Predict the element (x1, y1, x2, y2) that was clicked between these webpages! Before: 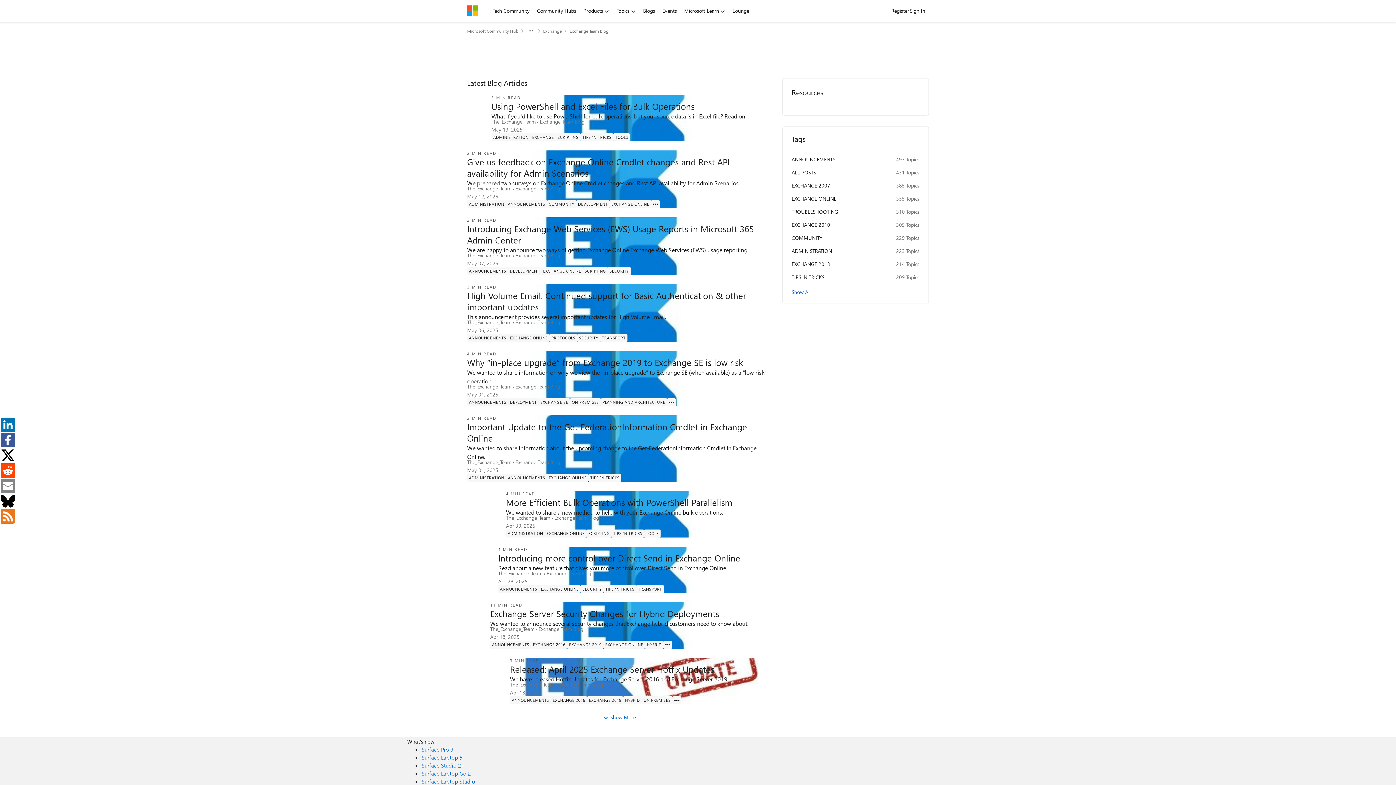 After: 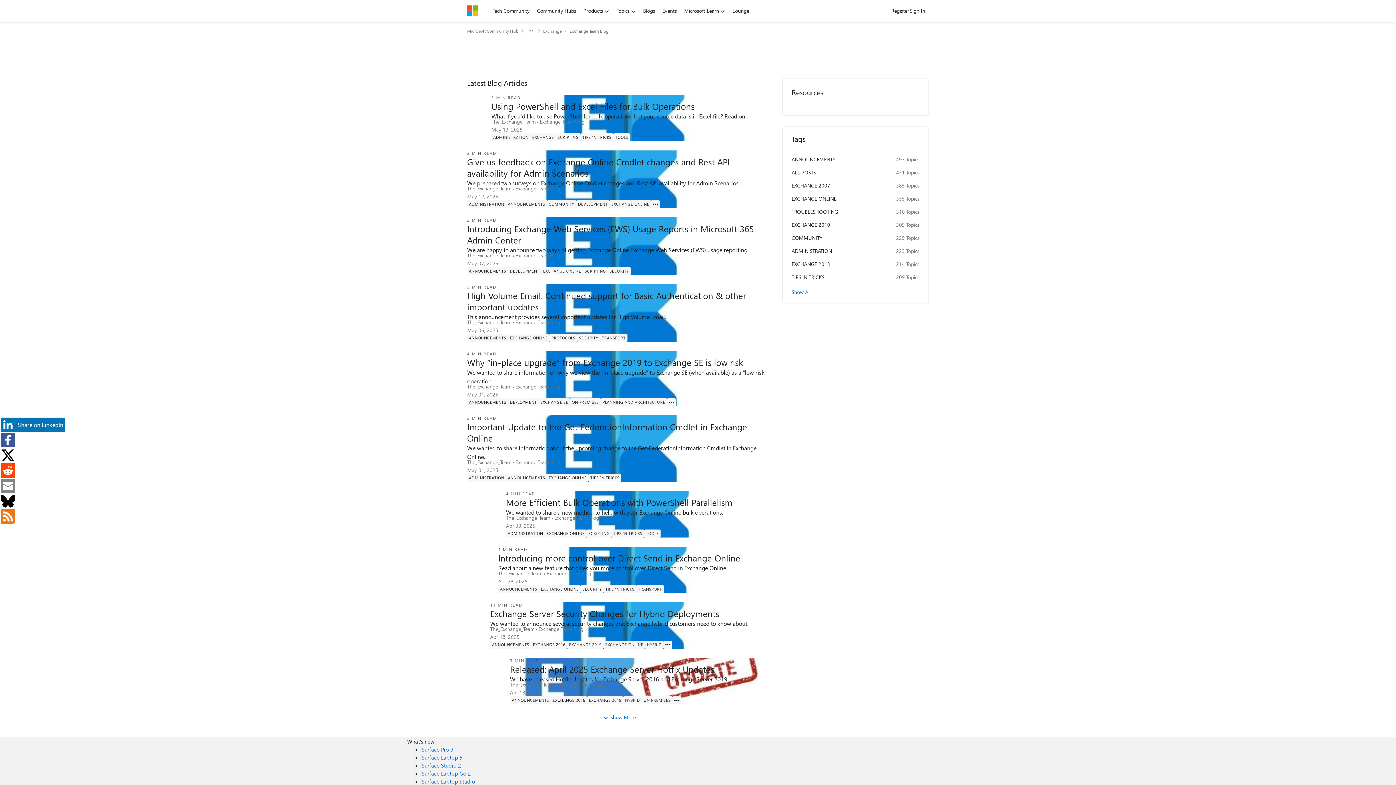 Action: bbox: (0, 417, 14, 433)